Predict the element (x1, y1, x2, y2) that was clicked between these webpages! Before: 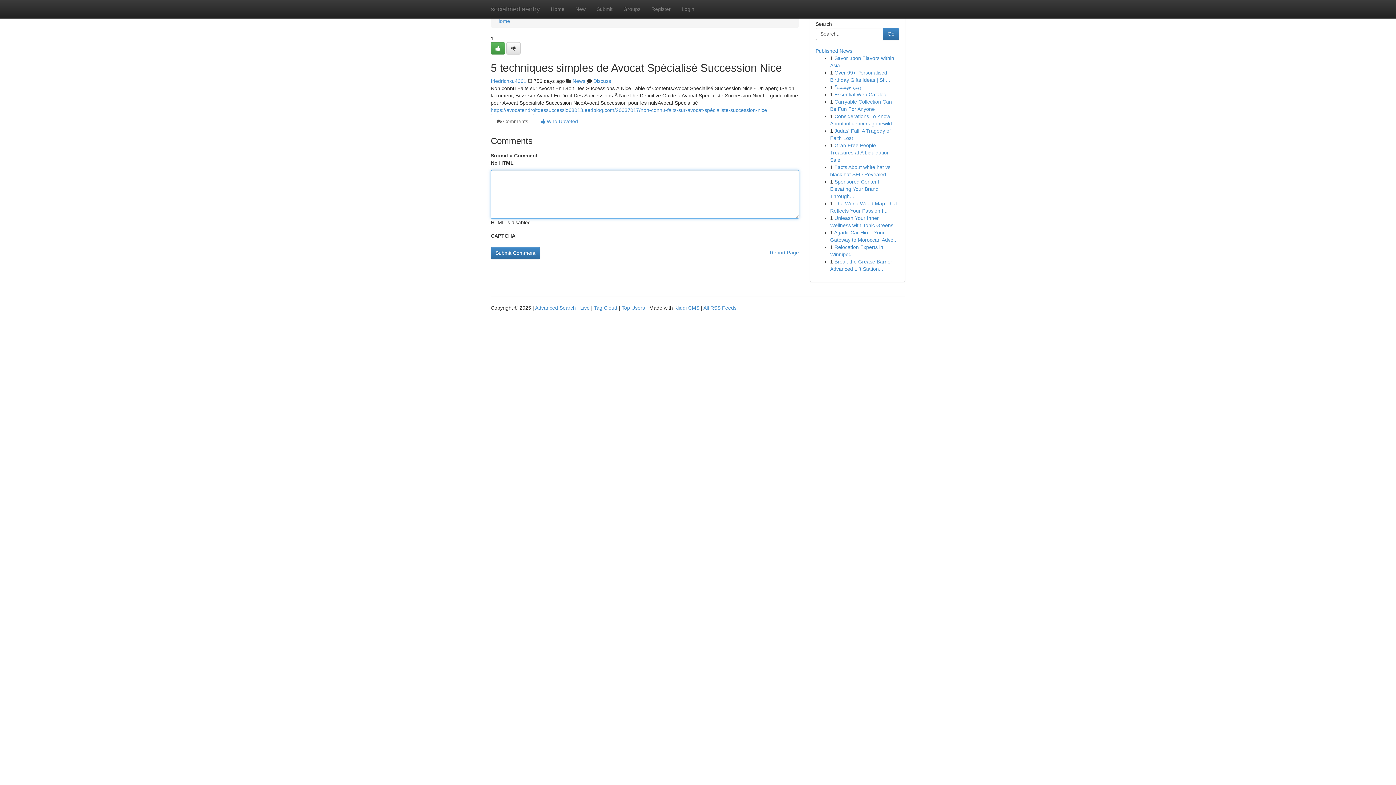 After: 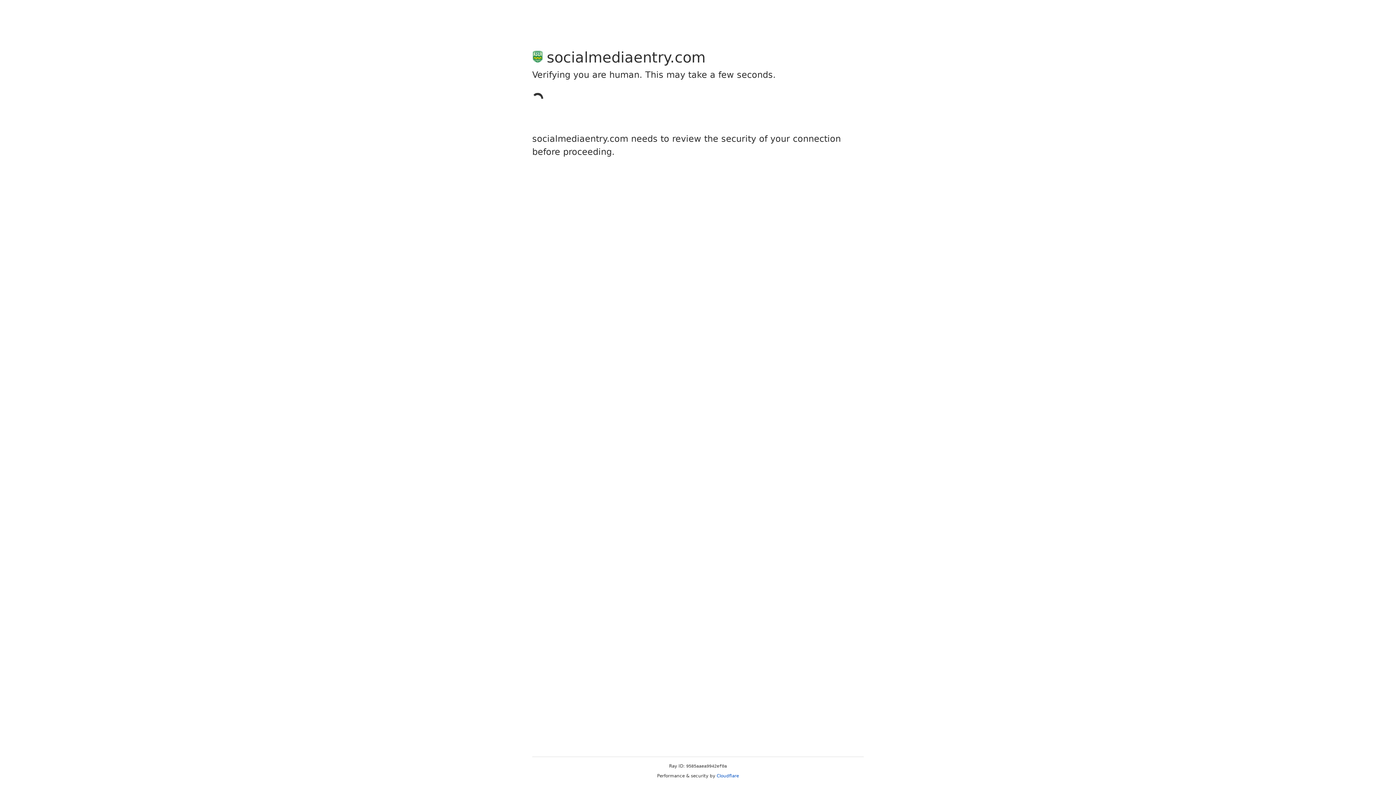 Action: bbox: (506, 42, 520, 54)